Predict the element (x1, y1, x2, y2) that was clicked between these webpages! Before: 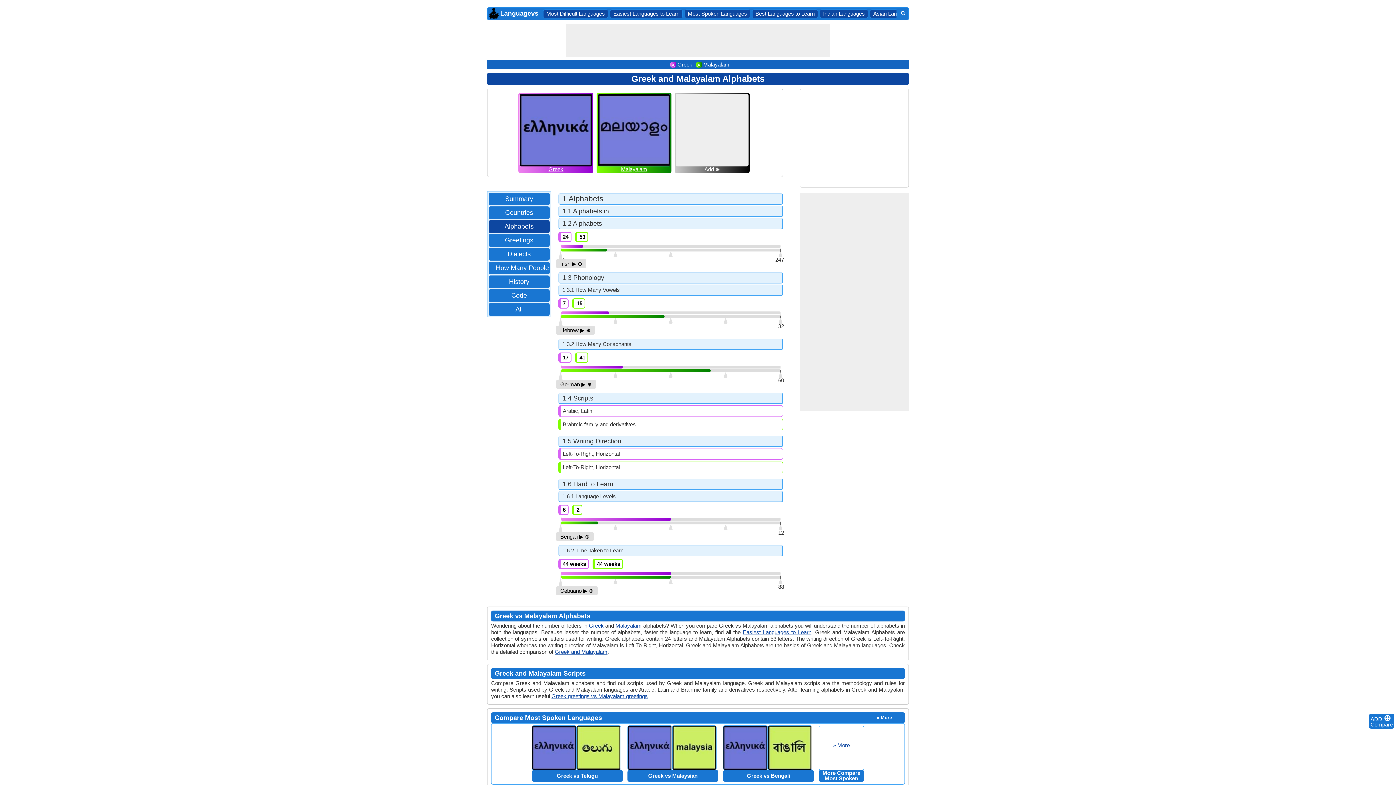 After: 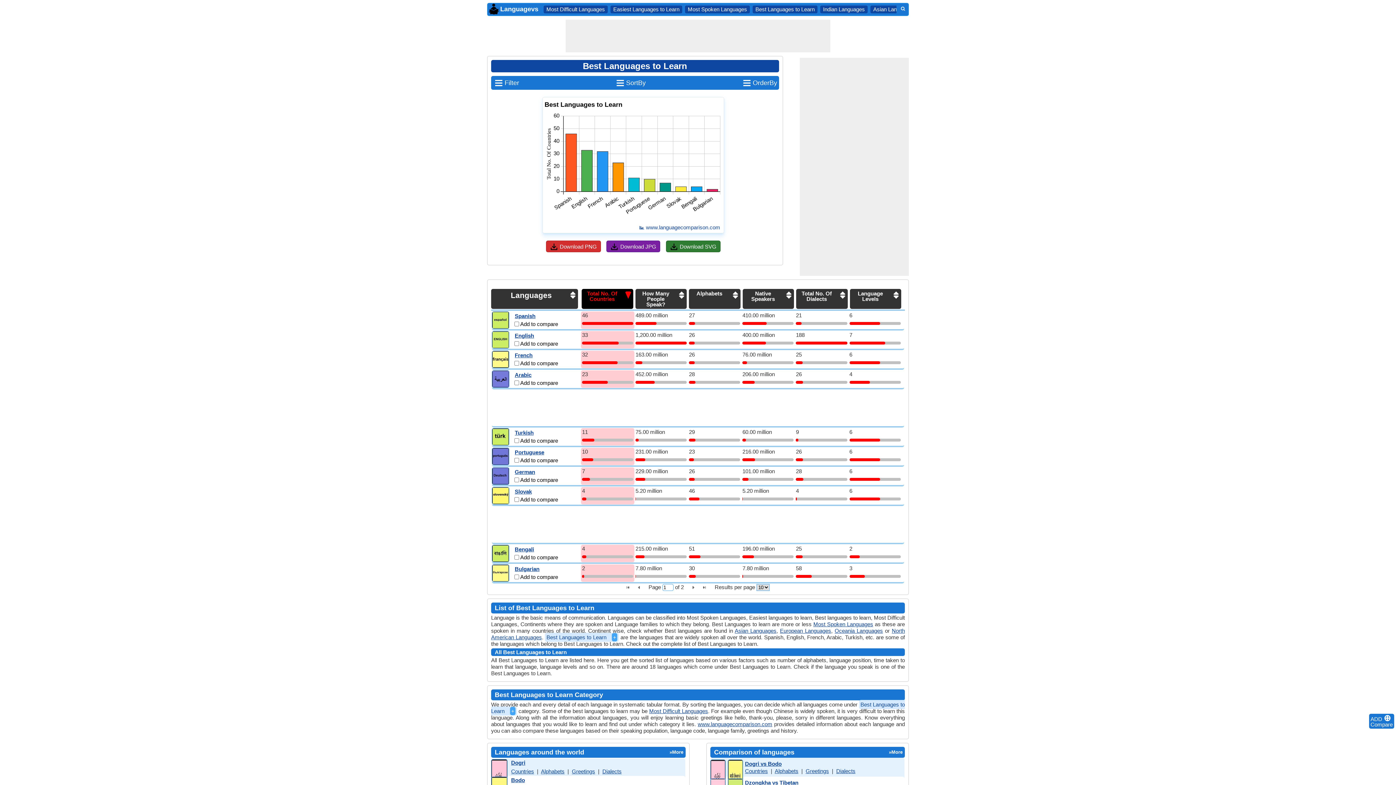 Action: bbox: (755, 10, 814, 16) label: Best Languages to Learn